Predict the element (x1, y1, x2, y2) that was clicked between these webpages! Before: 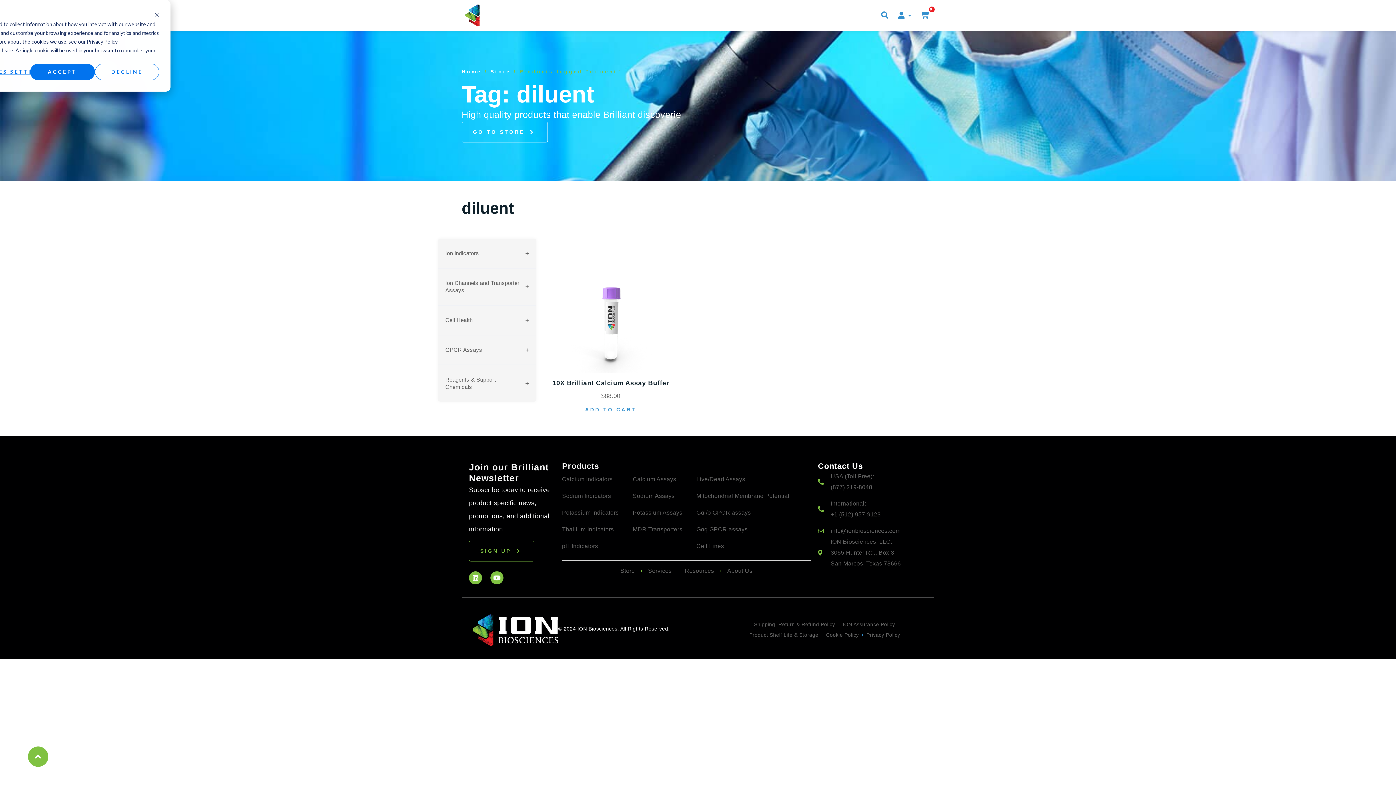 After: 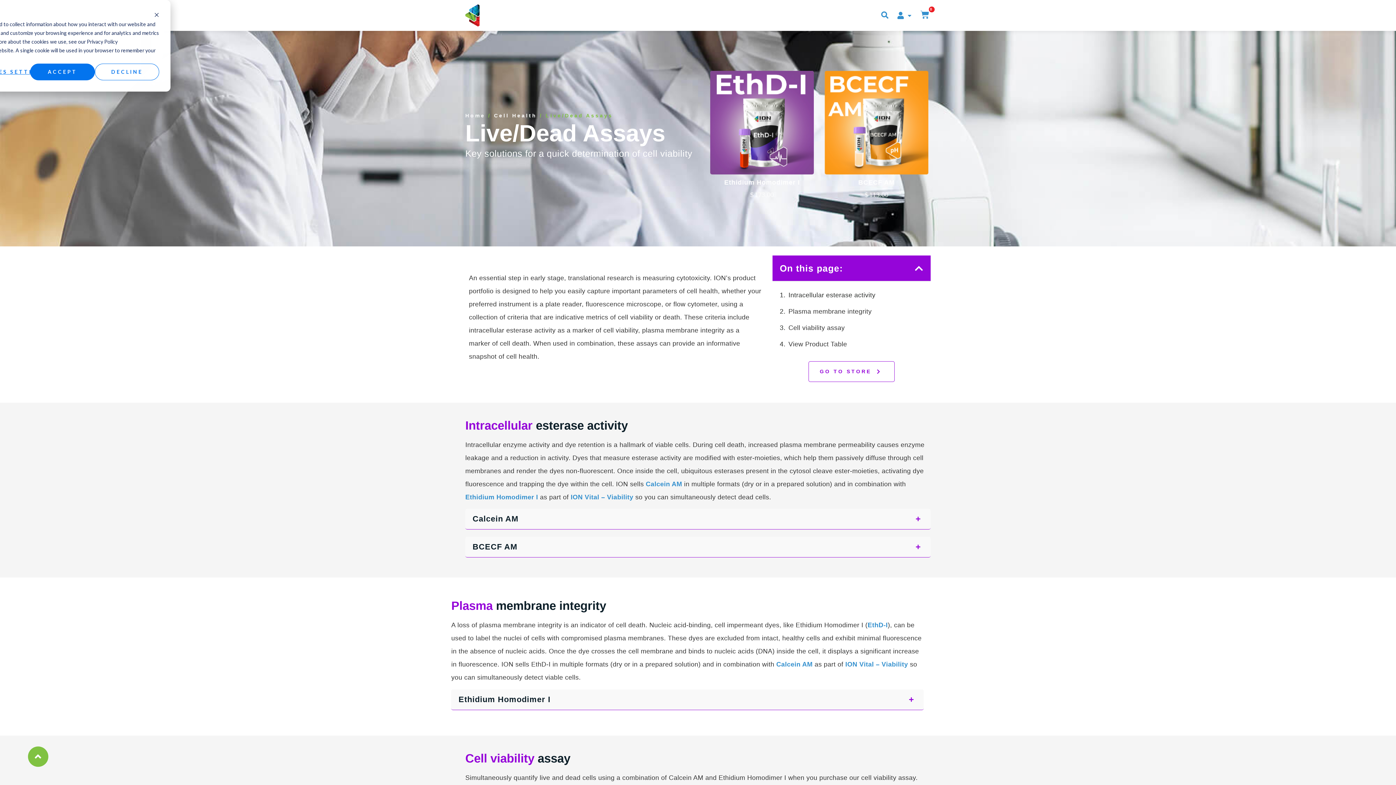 Action: label: Live/Dead Assays bbox: (696, 471, 803, 487)